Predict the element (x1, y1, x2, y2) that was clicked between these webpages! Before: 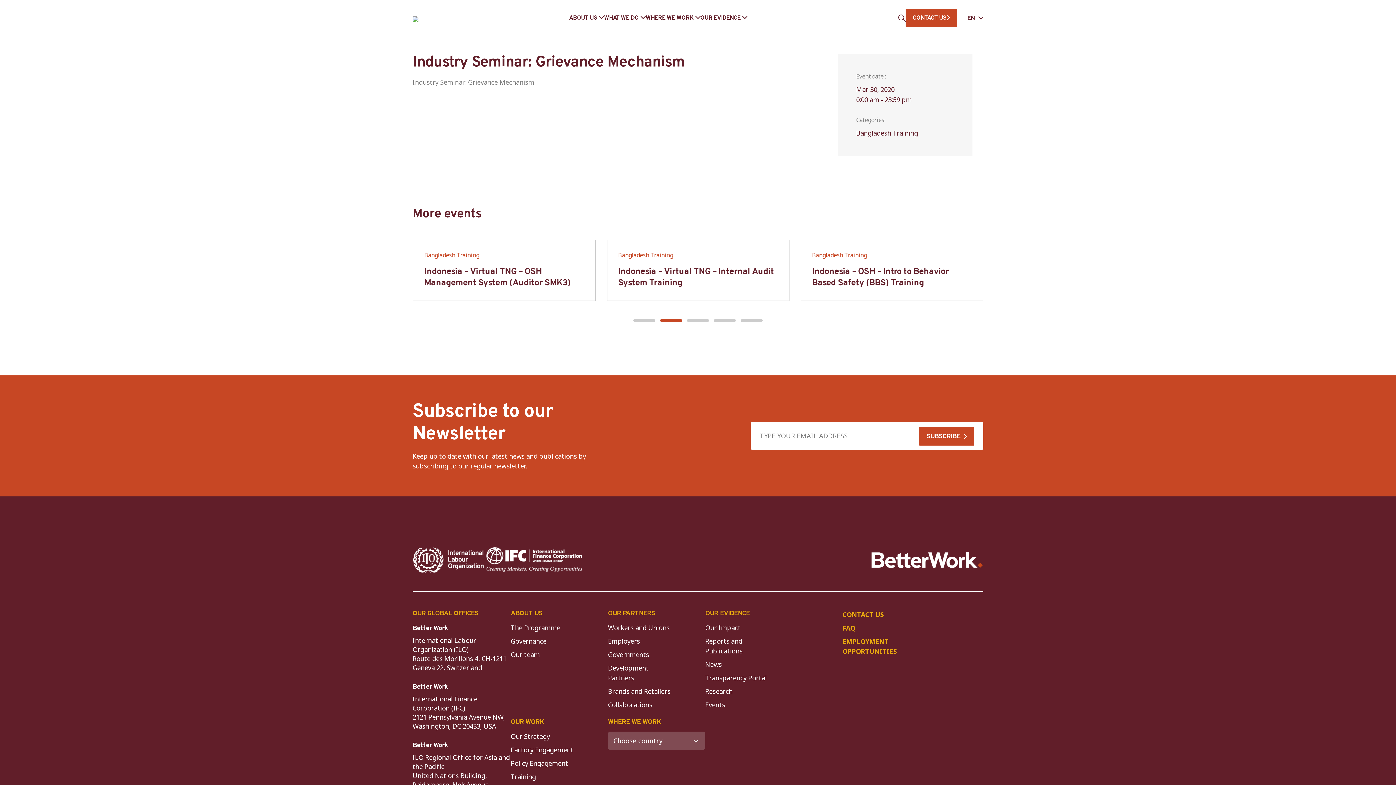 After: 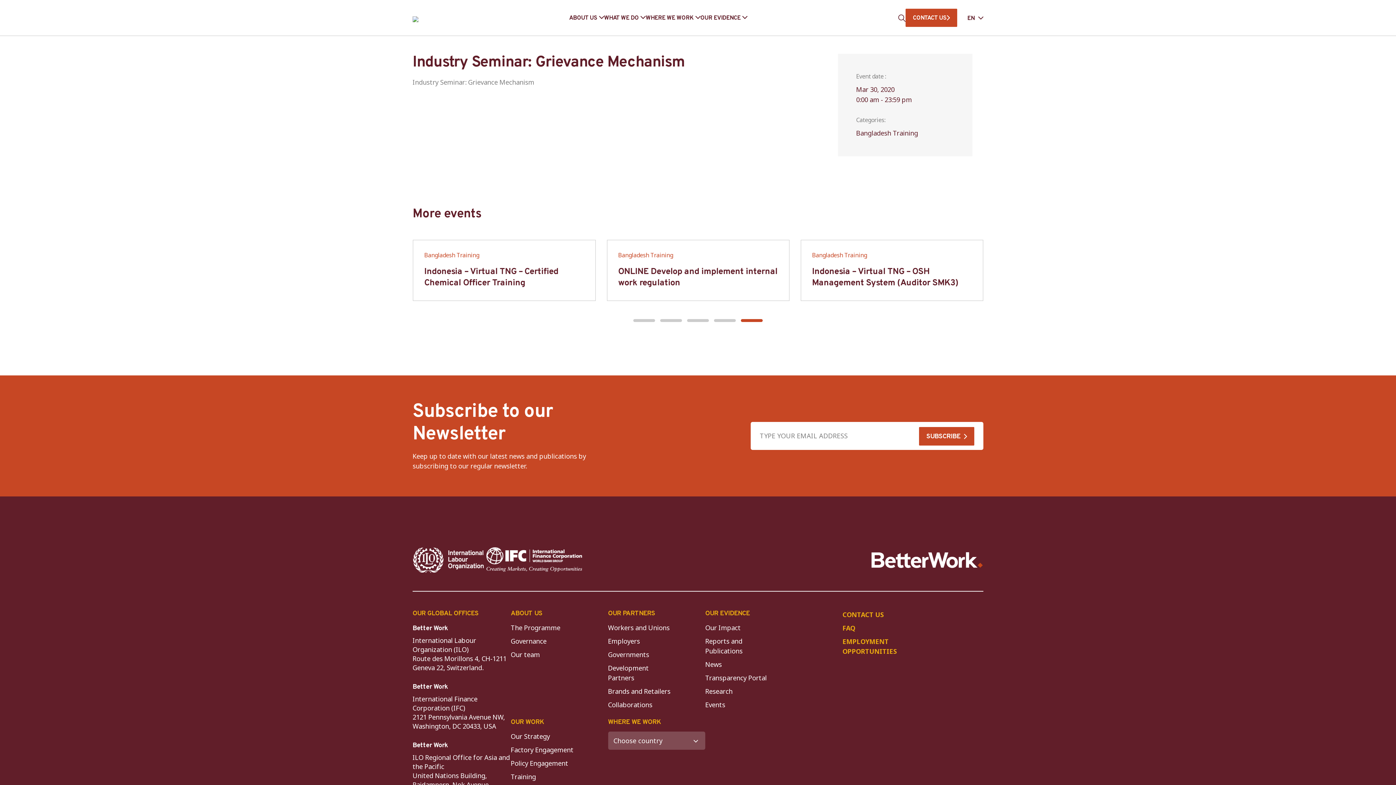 Action: bbox: (412, 547, 484, 573)